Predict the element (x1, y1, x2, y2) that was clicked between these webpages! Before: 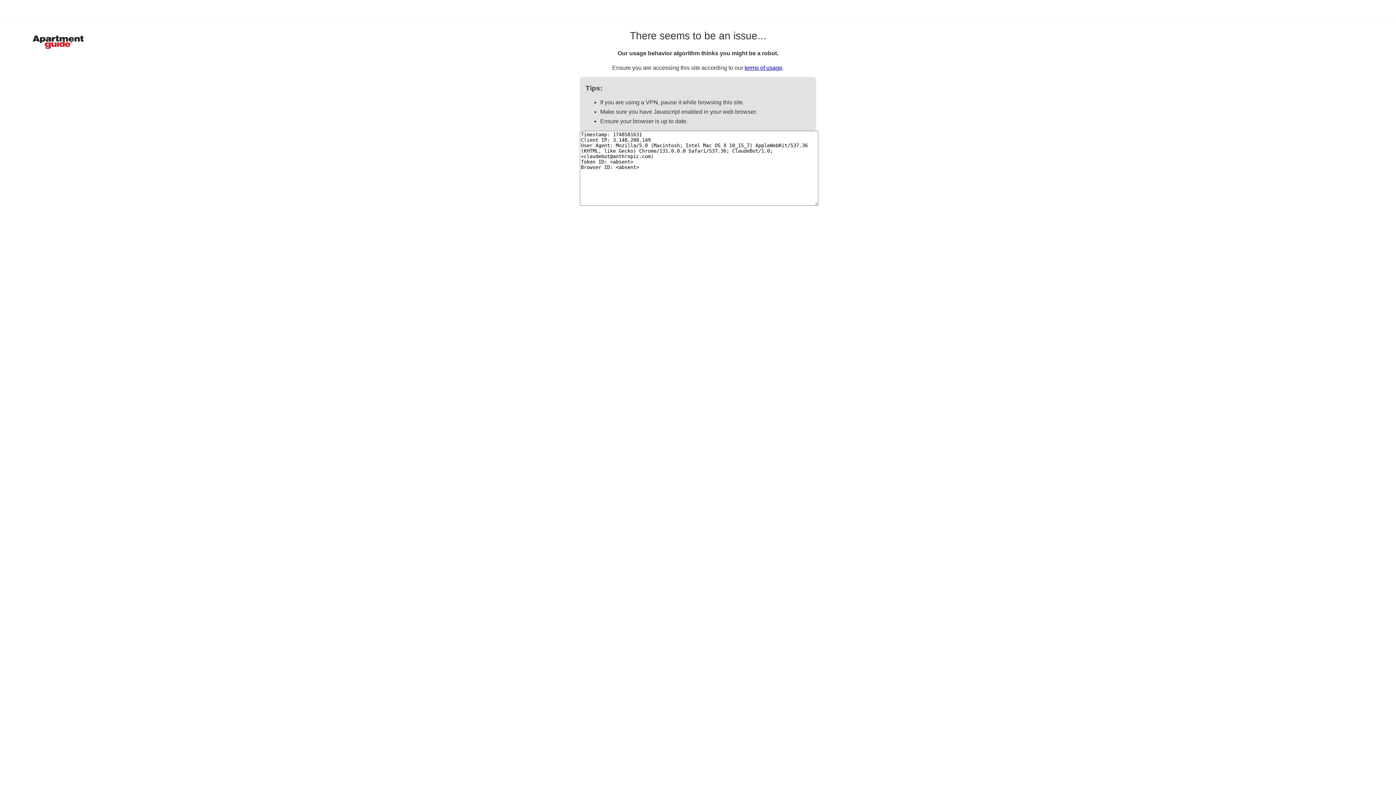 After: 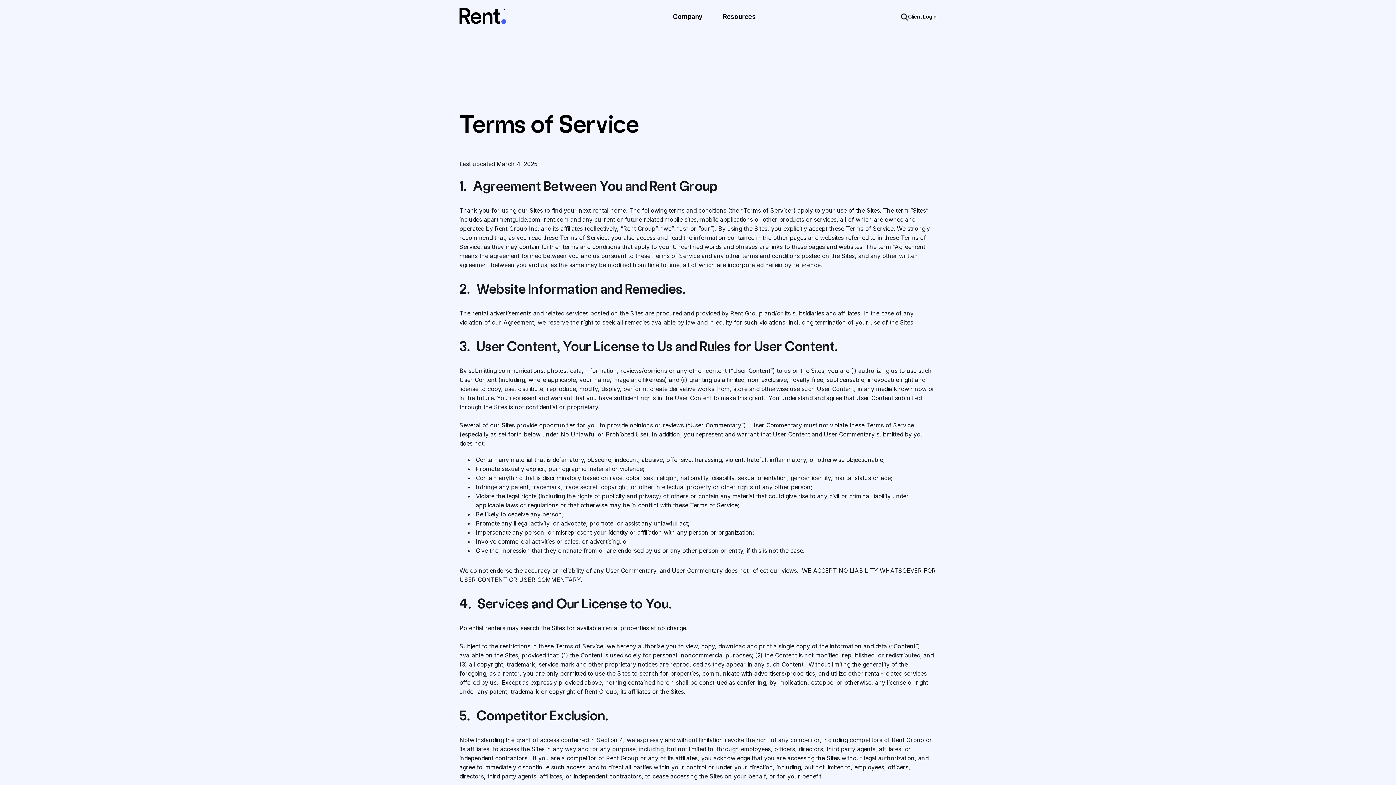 Action: label: terms of usage bbox: (744, 64, 782, 70)